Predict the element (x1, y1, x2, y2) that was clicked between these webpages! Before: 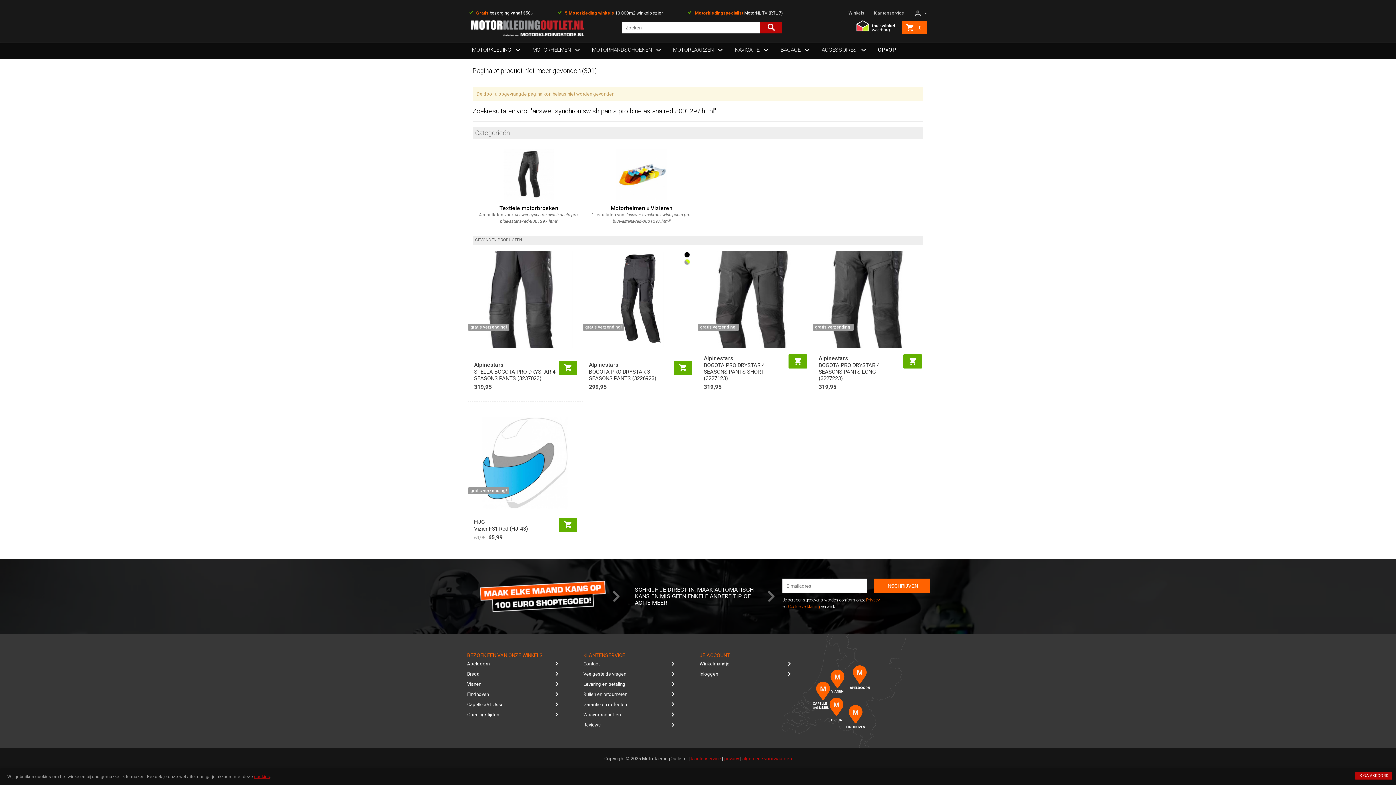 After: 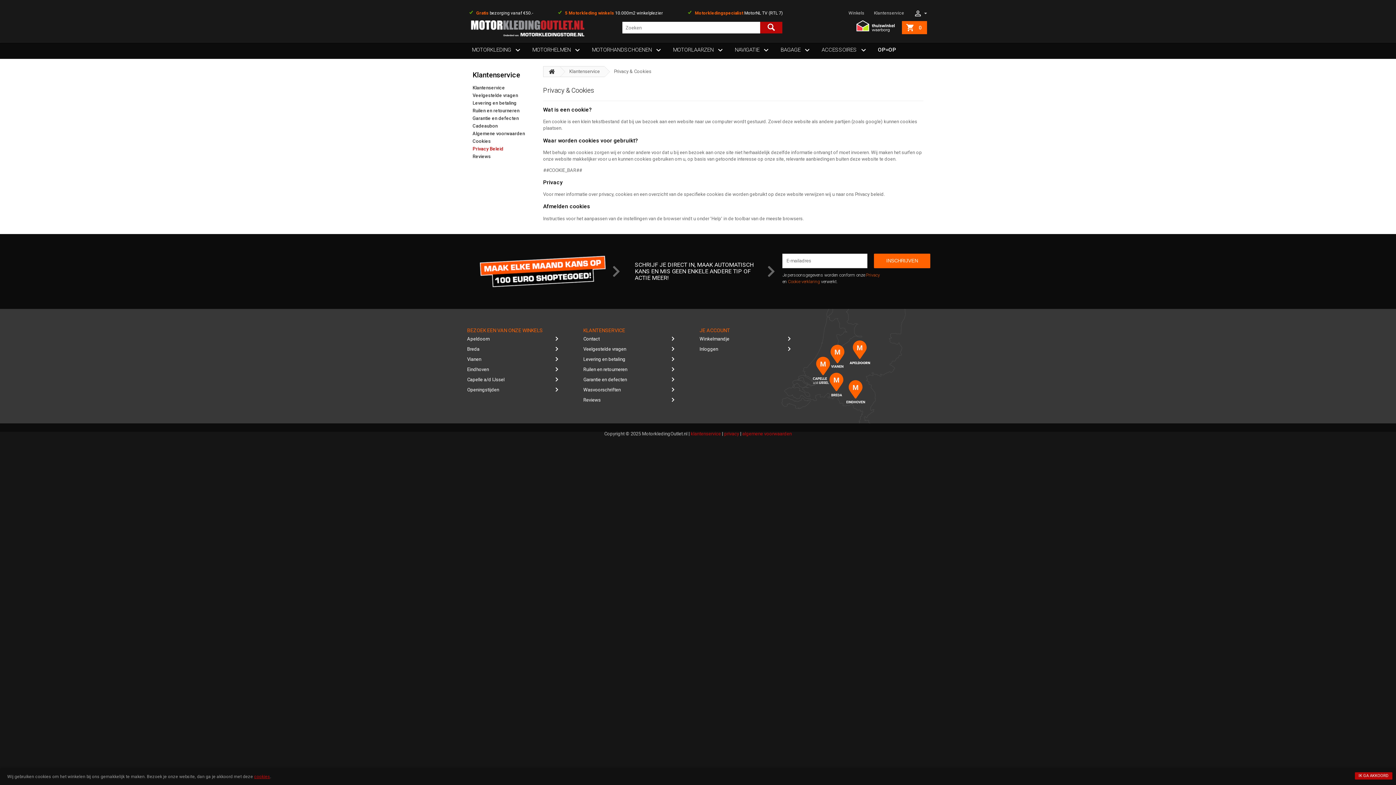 Action: bbox: (724, 756, 739, 761) label: privacy